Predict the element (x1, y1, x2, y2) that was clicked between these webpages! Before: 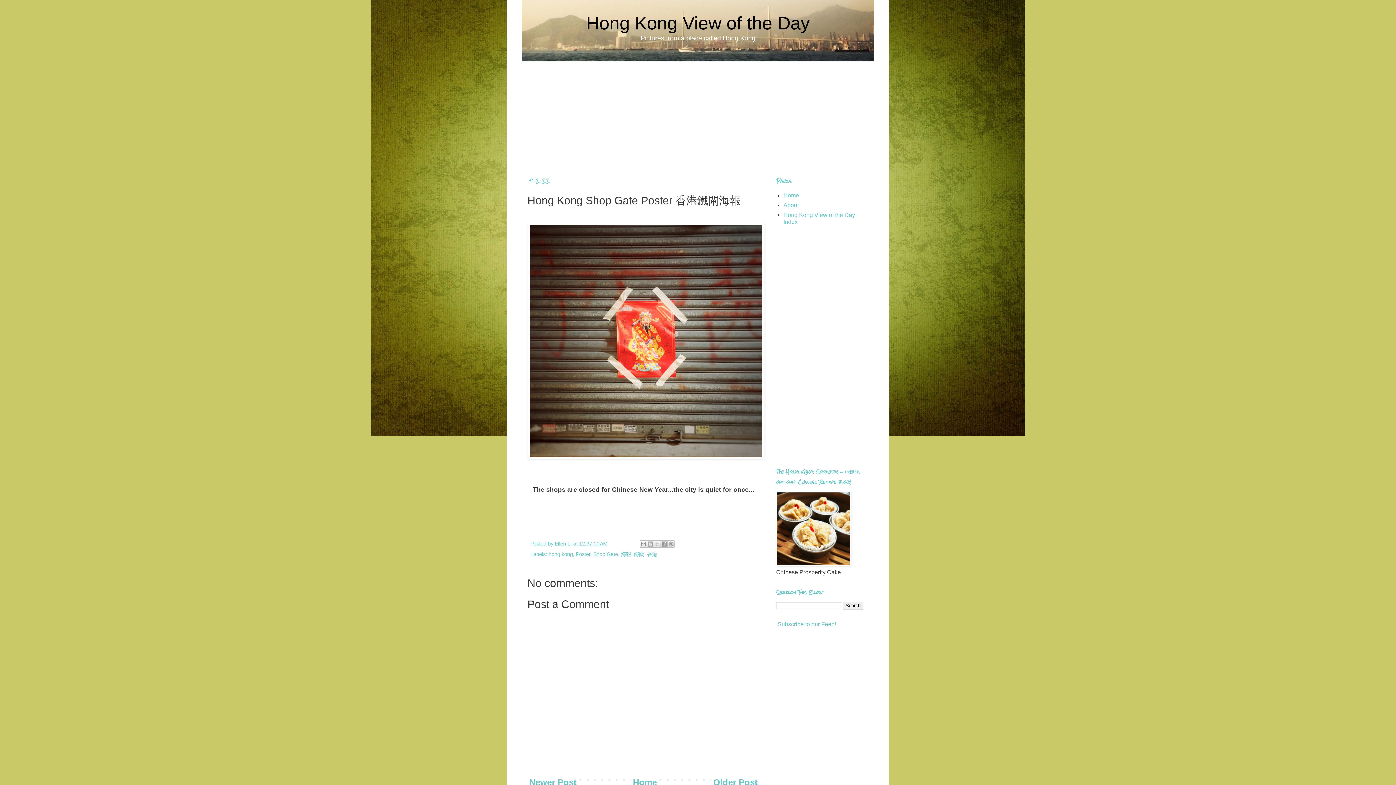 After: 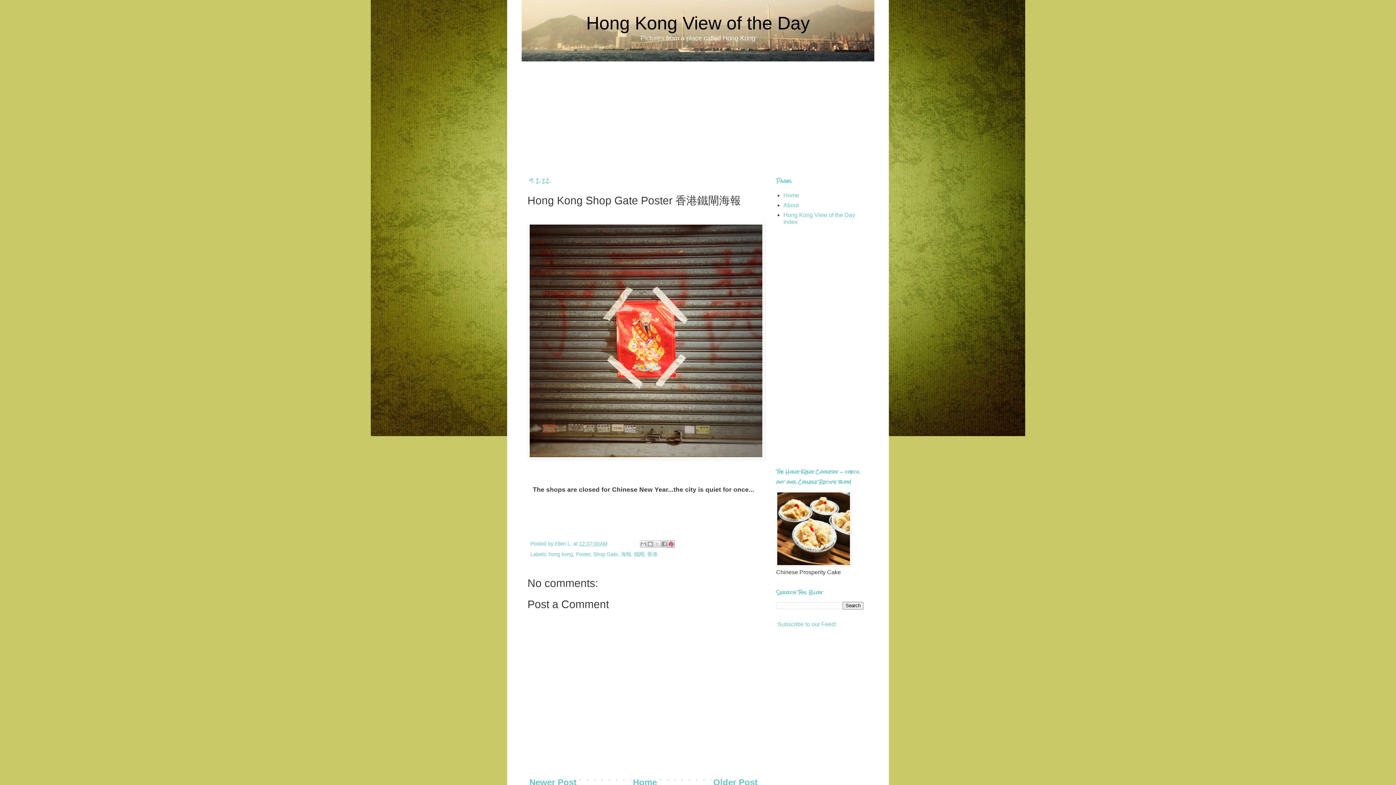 Action: label: Share to Pinterest bbox: (667, 540, 675, 548)